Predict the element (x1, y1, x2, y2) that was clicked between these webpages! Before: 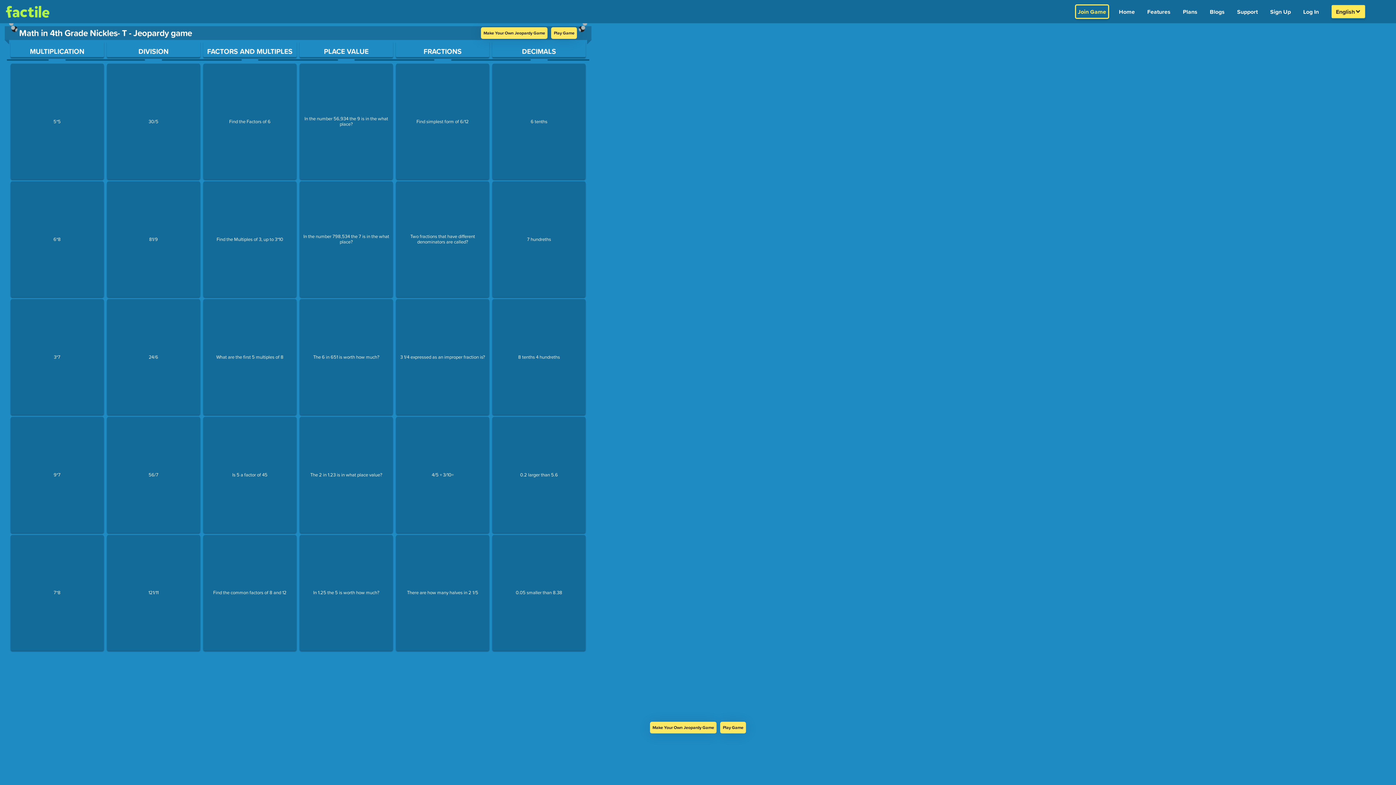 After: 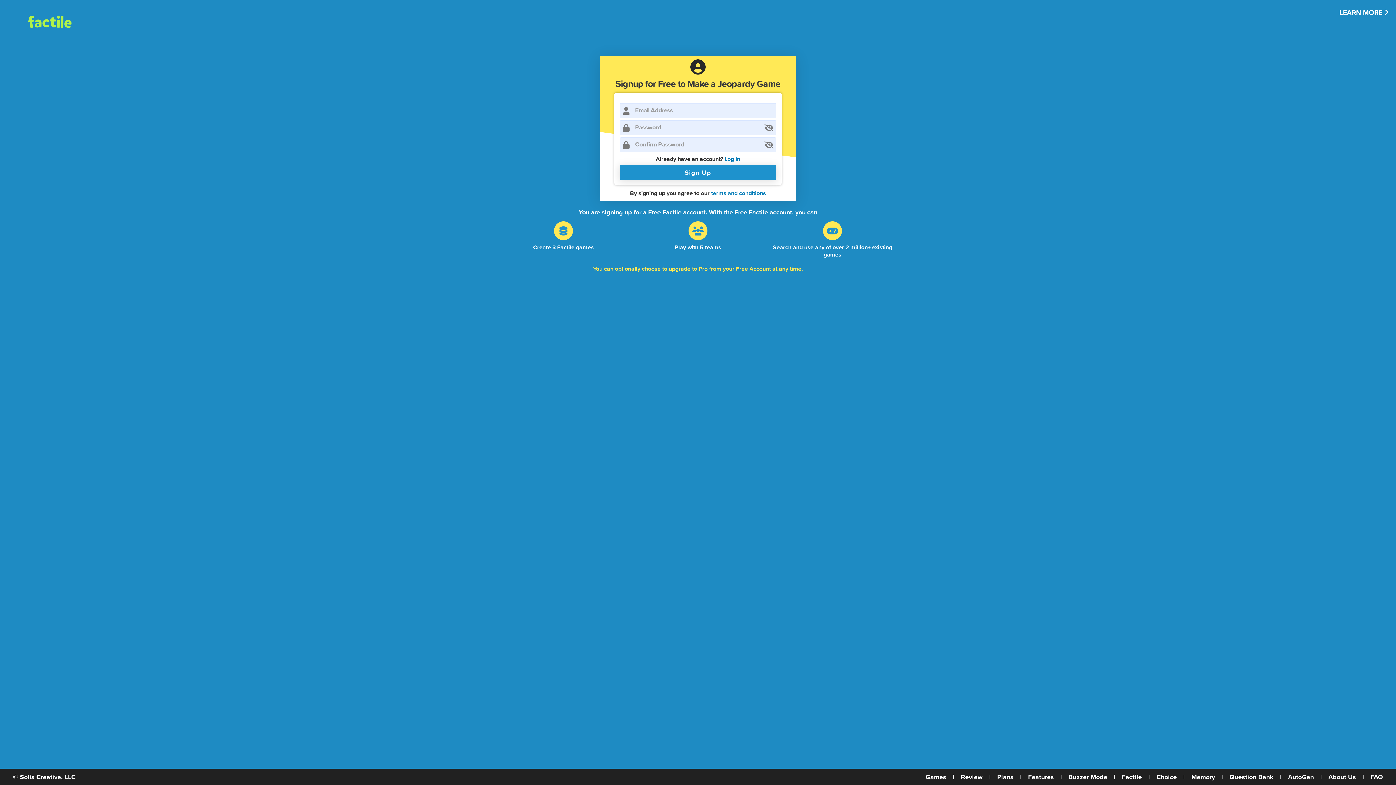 Action: label: Make Your Own Jeopardy Game bbox: (650, 722, 716, 733)